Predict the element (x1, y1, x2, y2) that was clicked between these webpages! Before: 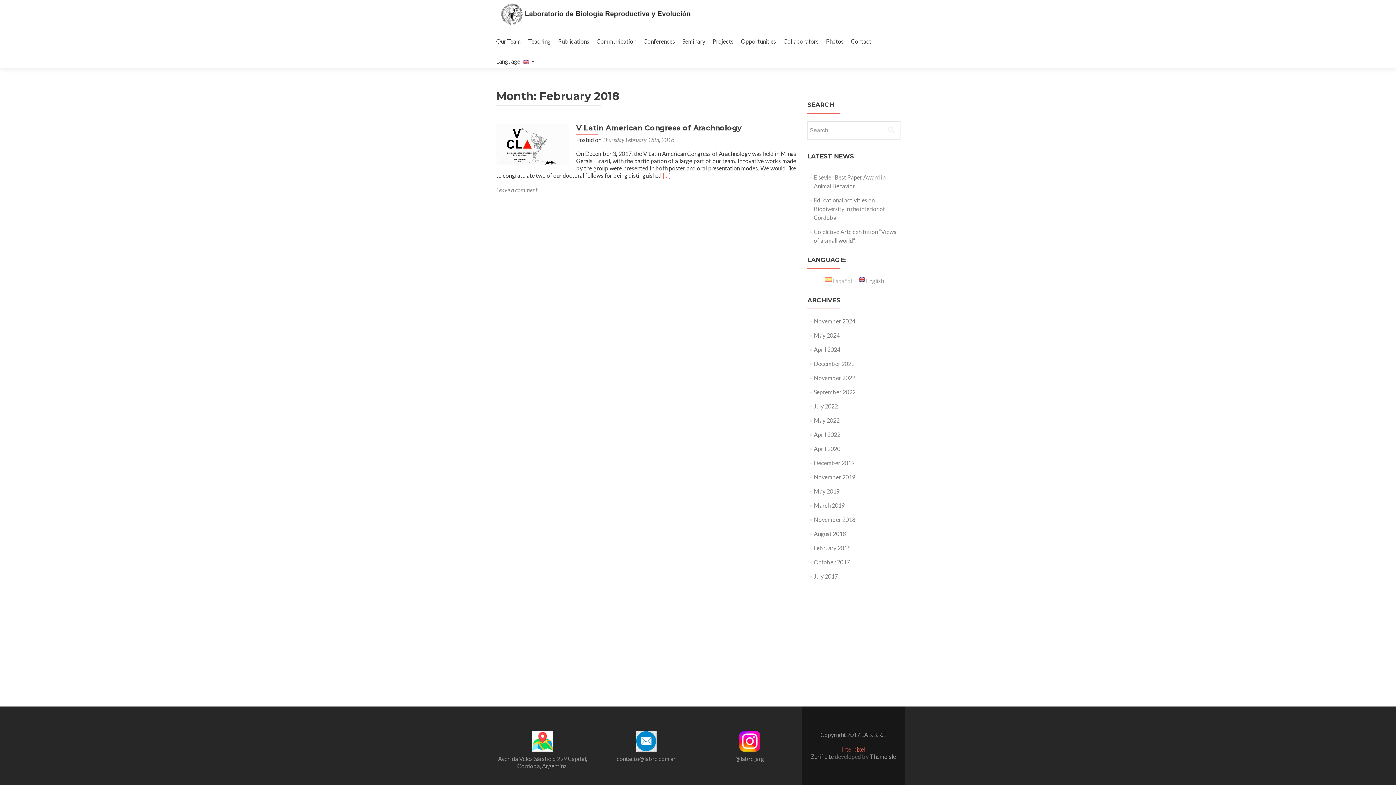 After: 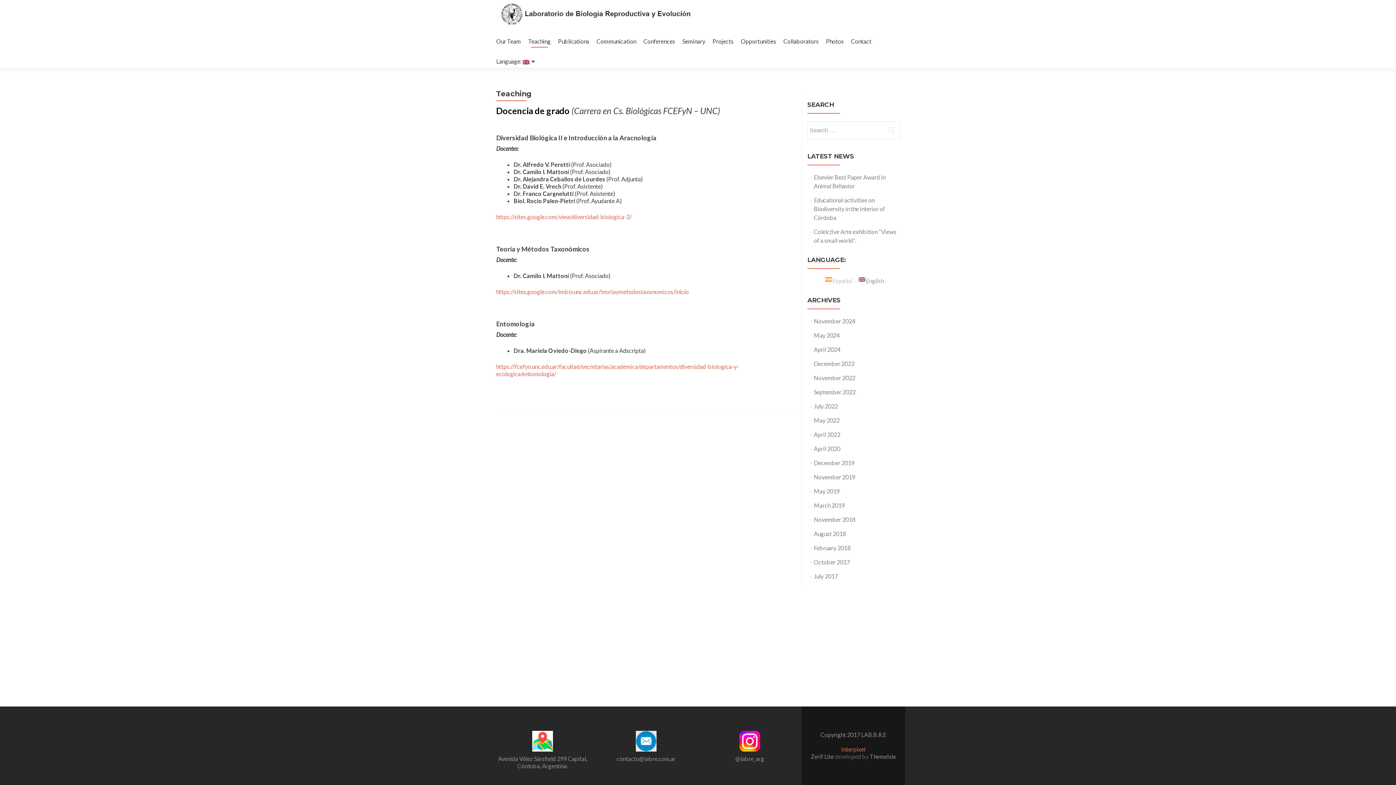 Action: bbox: (528, 34, 550, 47) label: Teaching